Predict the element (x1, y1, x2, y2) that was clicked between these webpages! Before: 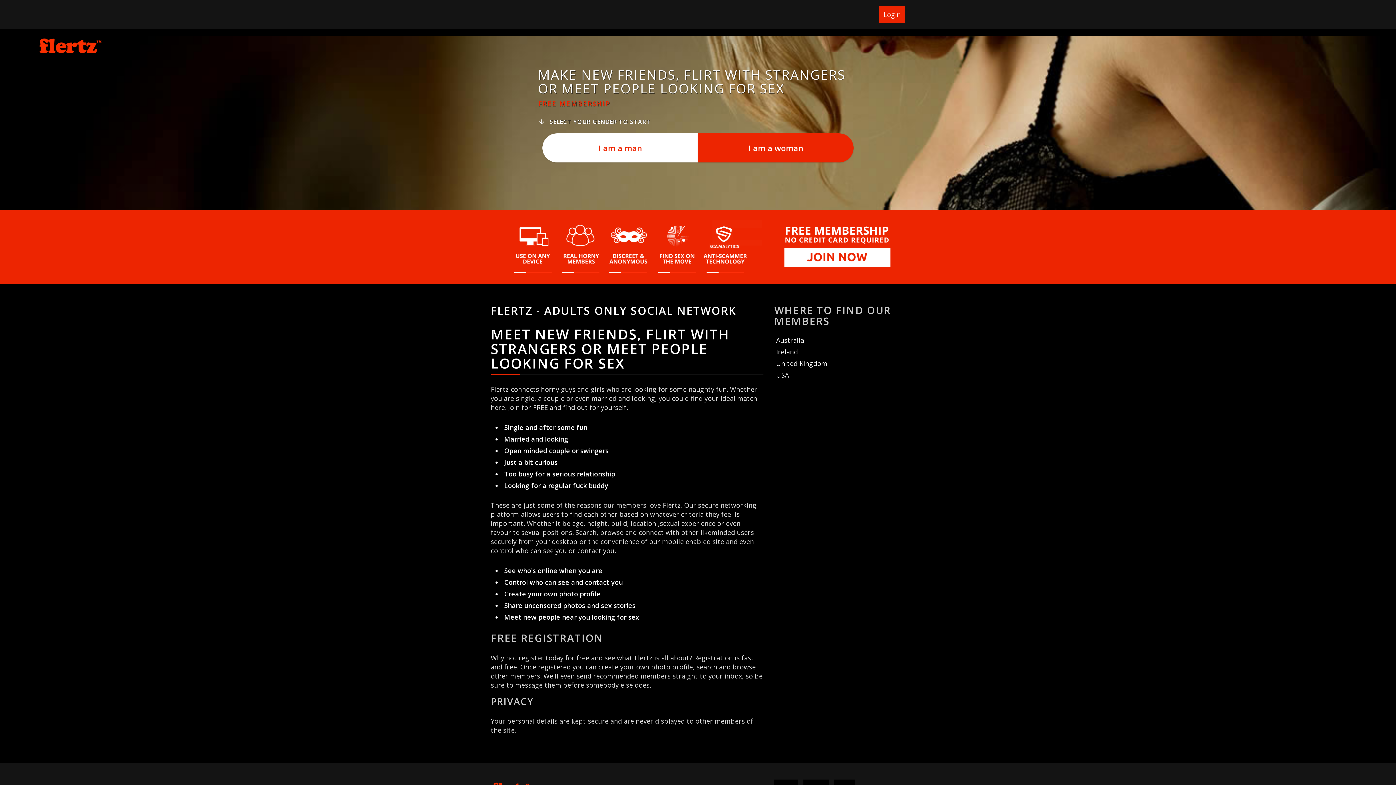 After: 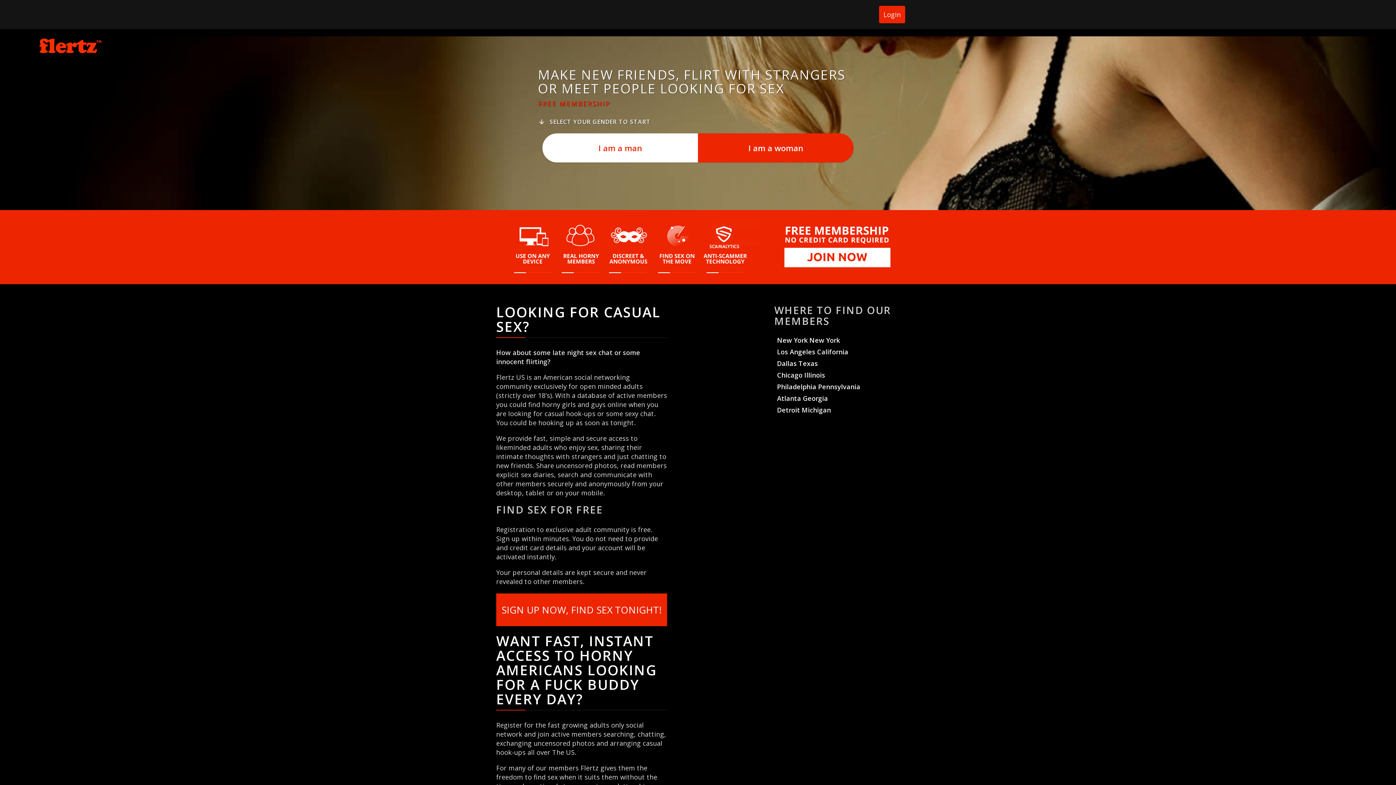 Action: bbox: (776, 371, 789, 379) label: USA